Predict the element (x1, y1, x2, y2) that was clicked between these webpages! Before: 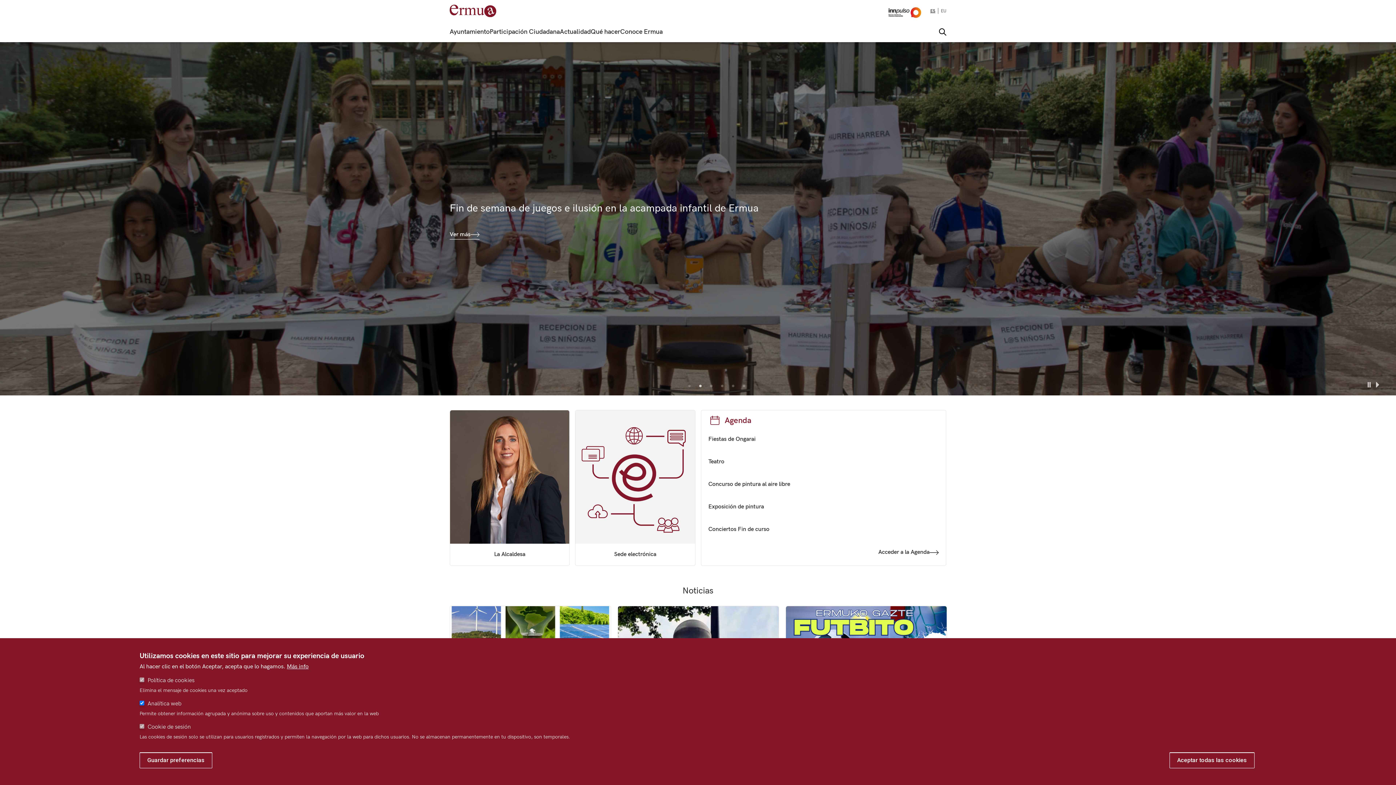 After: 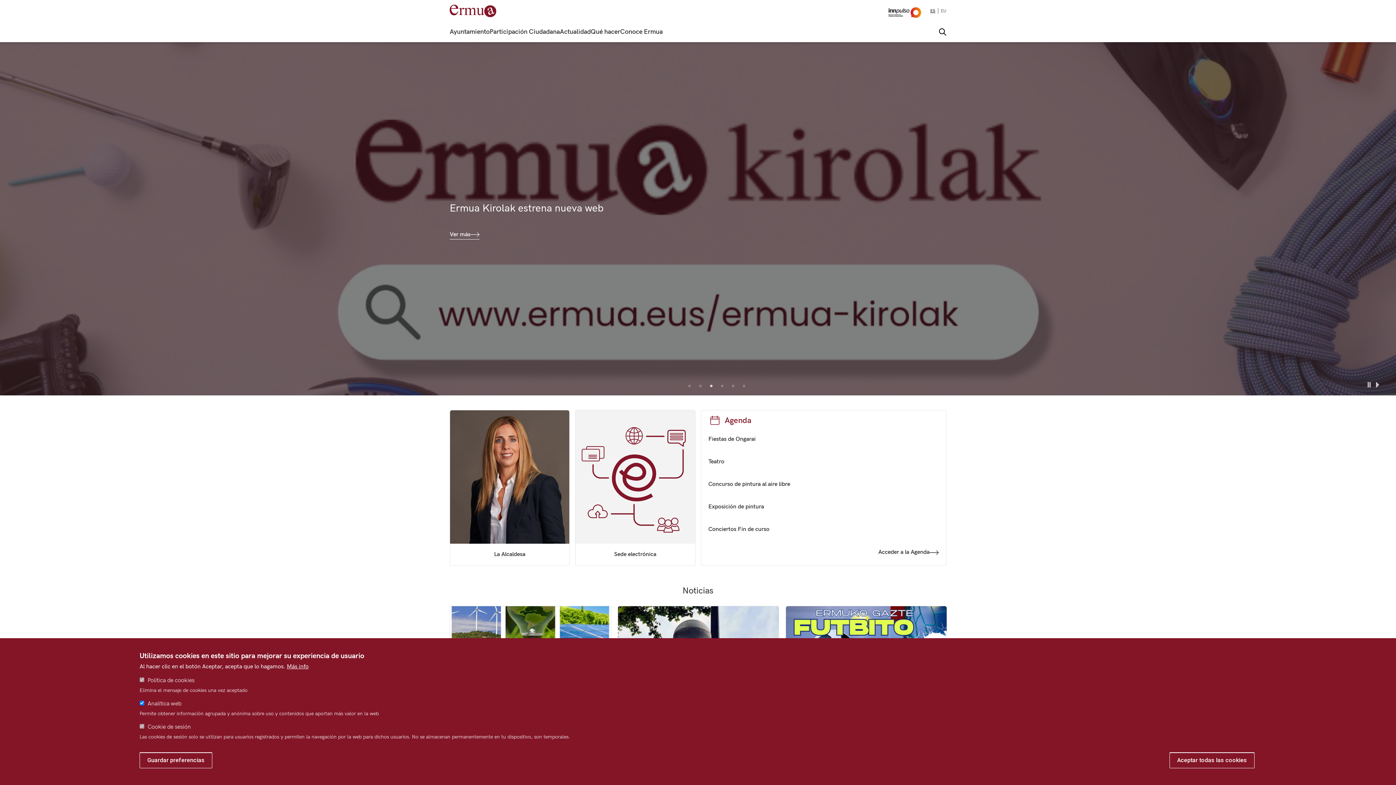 Action: label: 3 of 6 bbox: (707, 382, 715, 390)